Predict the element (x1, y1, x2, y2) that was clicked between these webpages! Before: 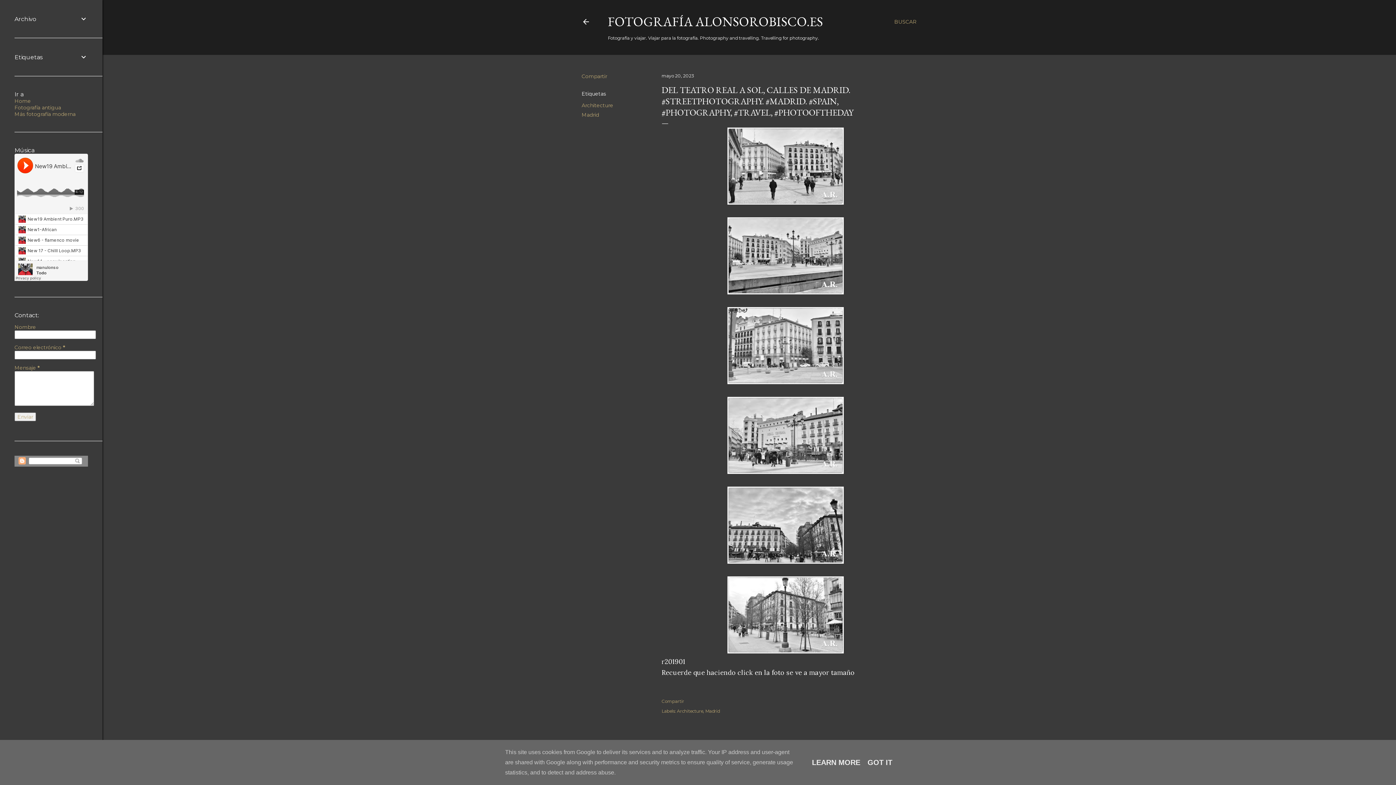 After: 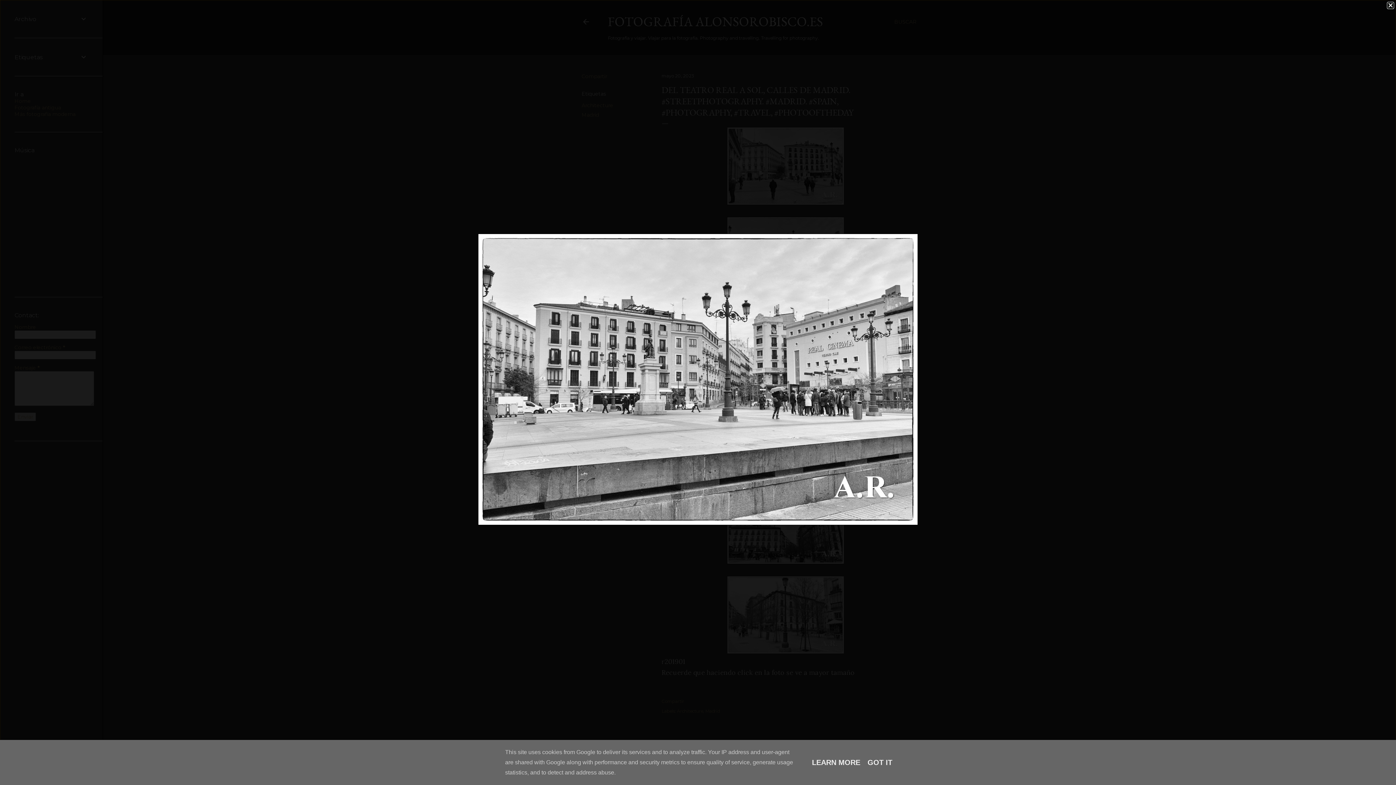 Action: bbox: (727, 217, 844, 297)